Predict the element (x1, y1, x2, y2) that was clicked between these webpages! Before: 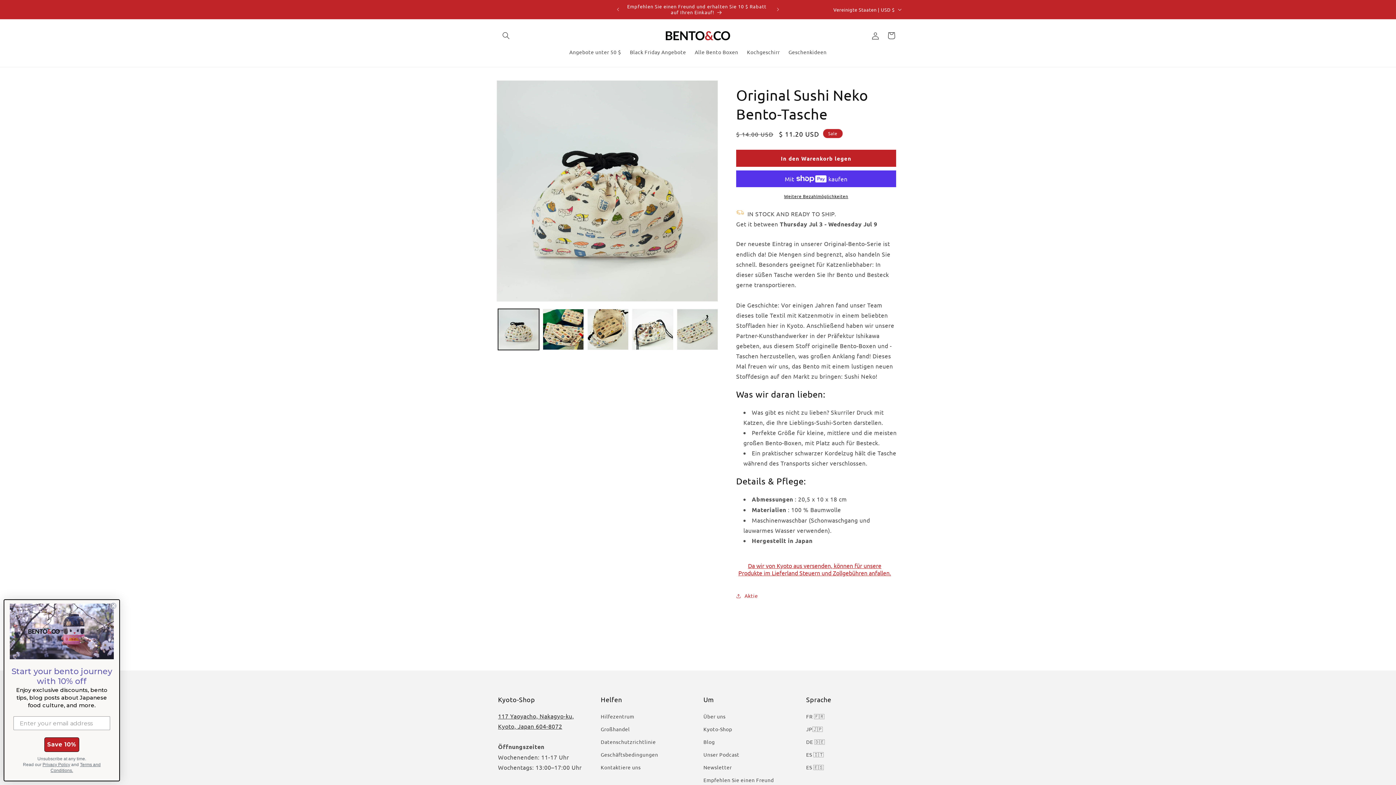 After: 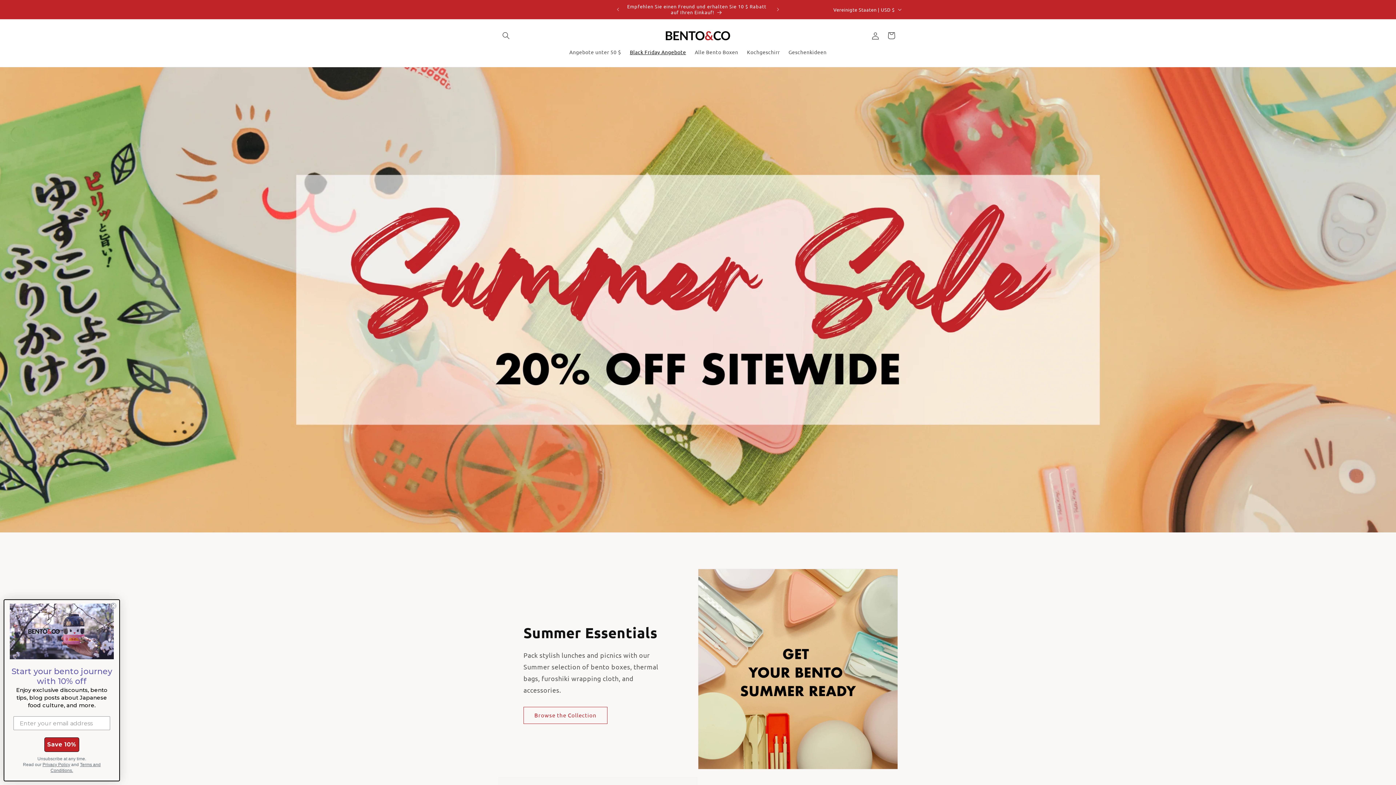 Action: bbox: (625, 44, 690, 59) label: Black Friday Angebote